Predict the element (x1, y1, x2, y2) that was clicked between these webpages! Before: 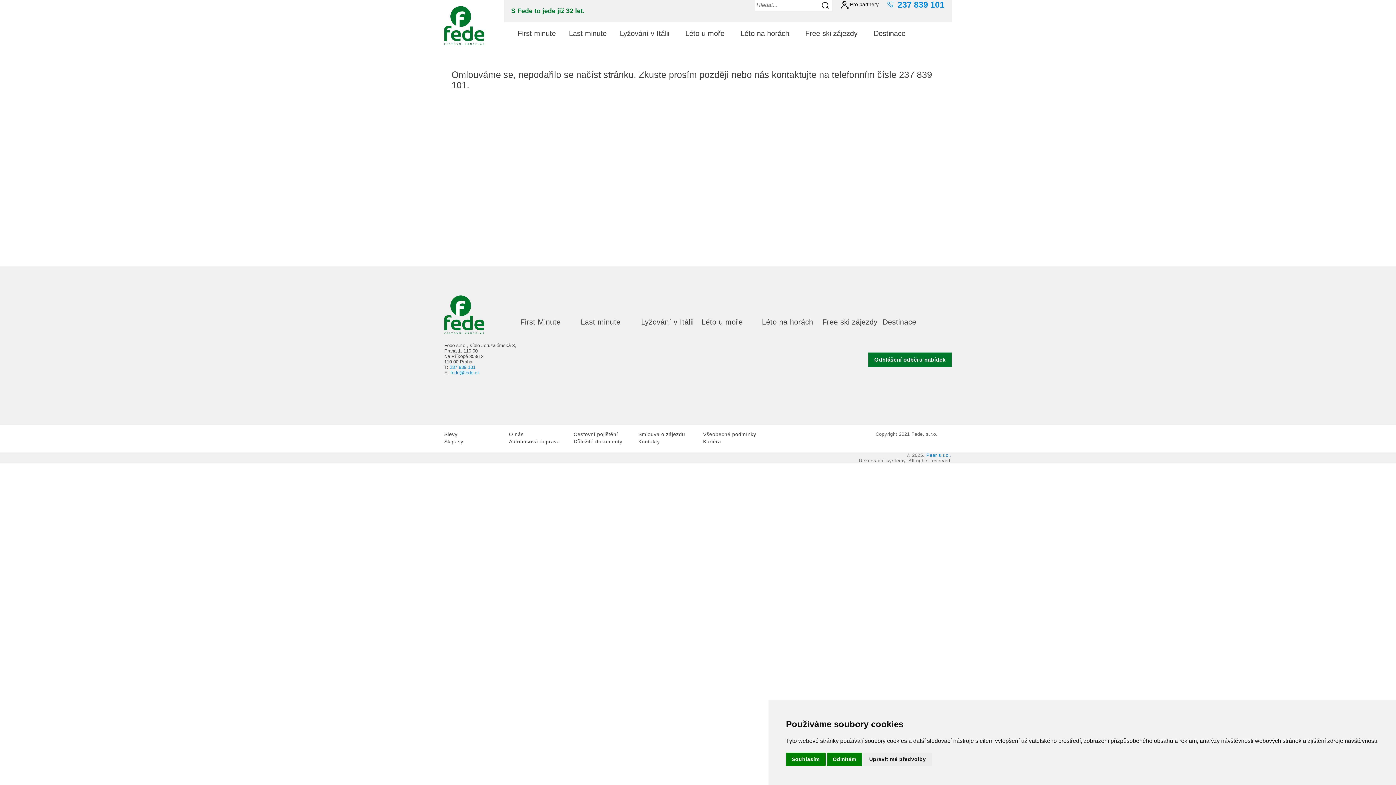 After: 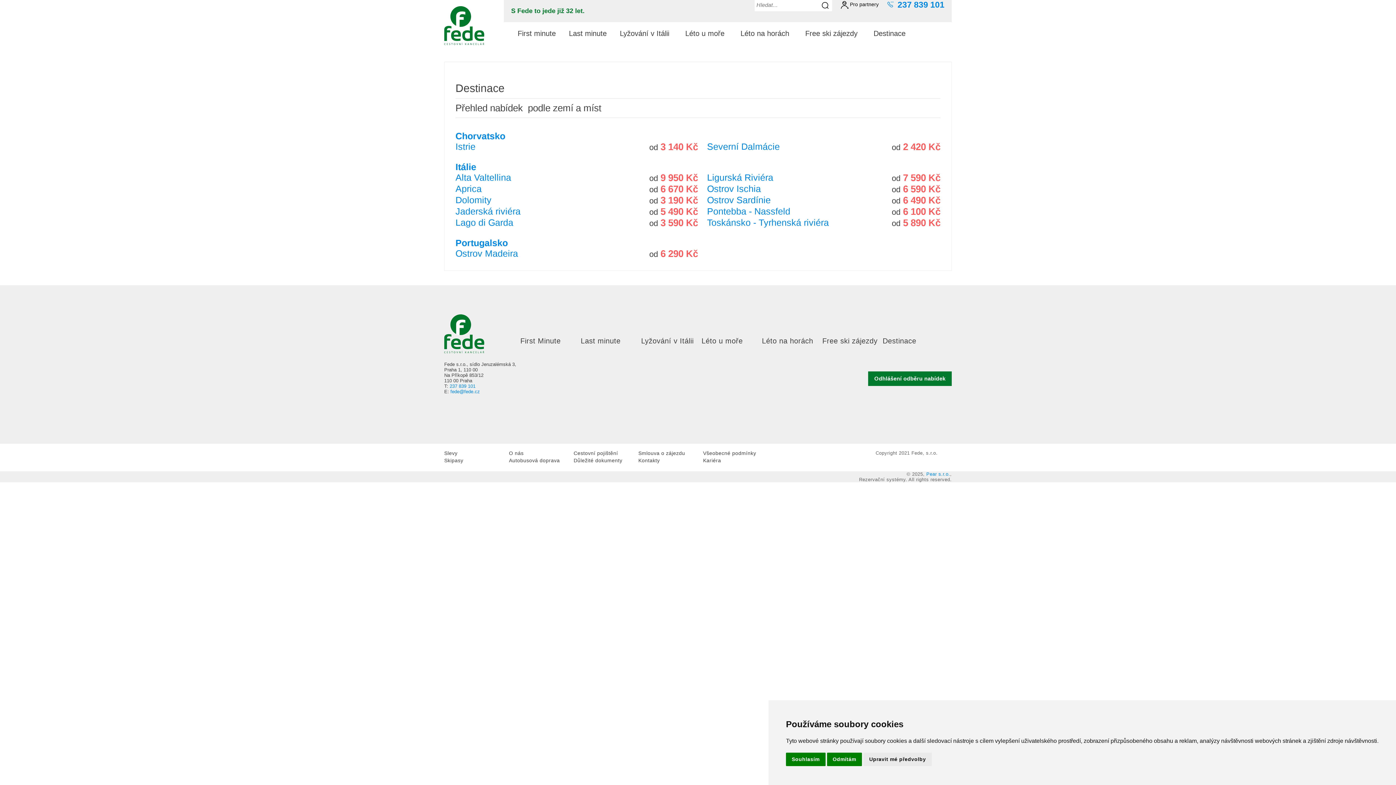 Action: bbox: (882, 318, 916, 326) label: Destinace